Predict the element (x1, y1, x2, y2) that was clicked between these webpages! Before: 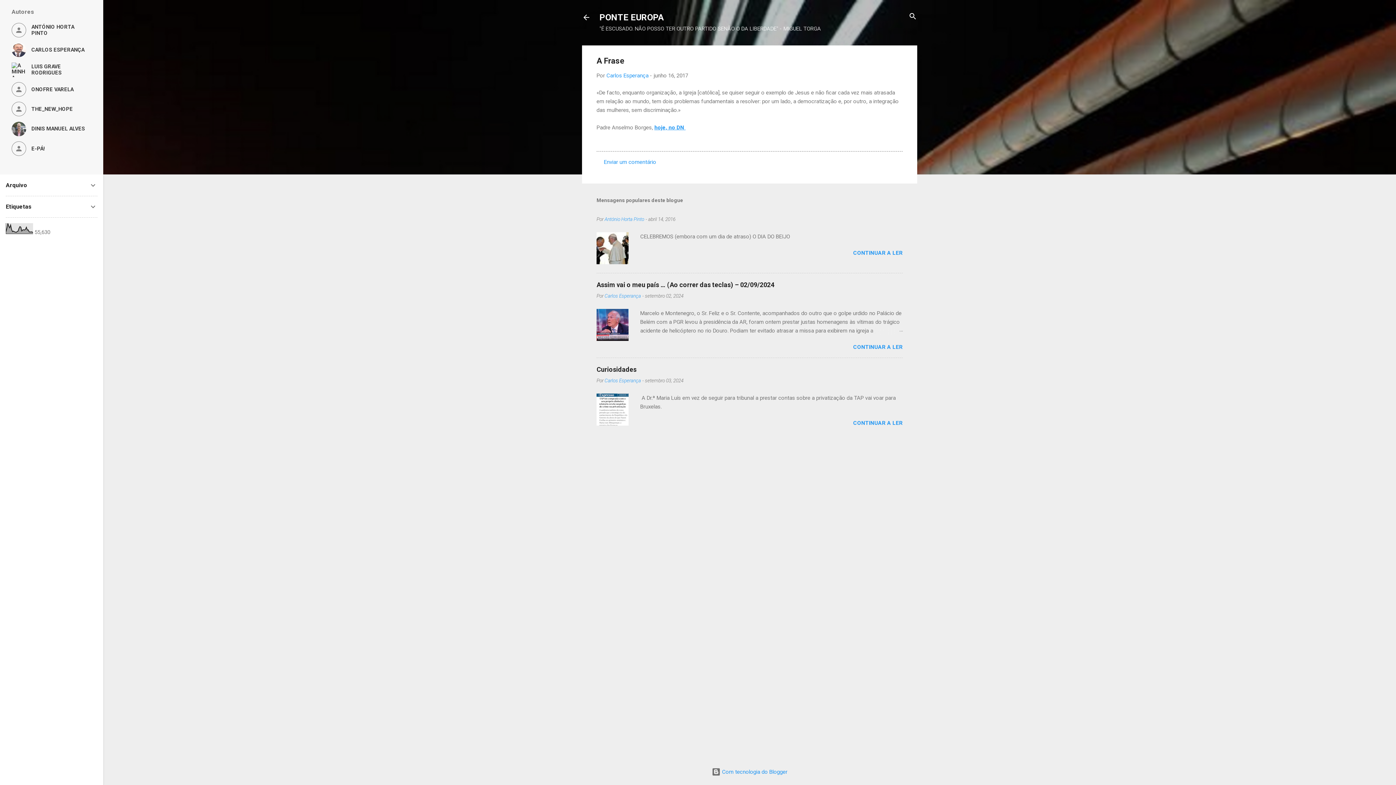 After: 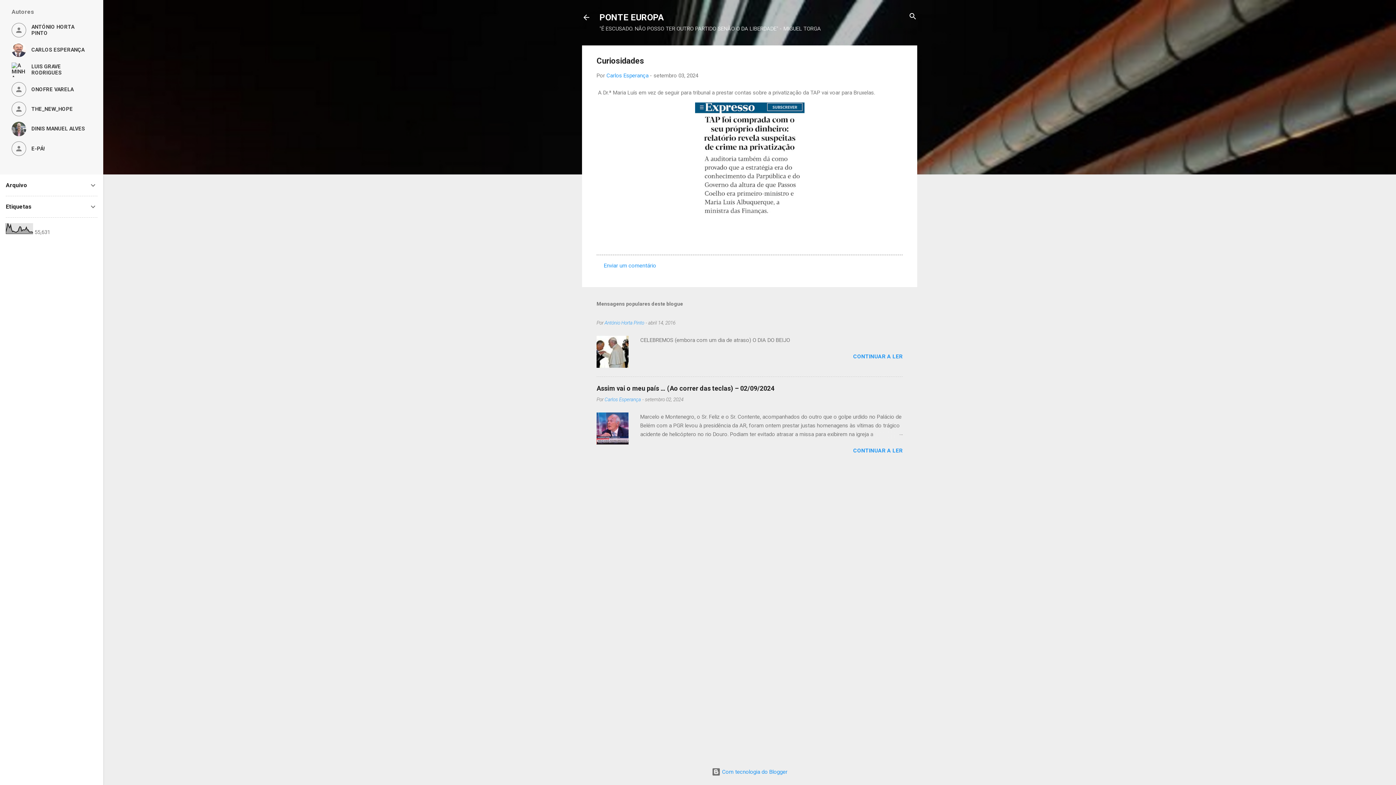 Action: bbox: (596, 365, 636, 373) label: Curiosidades